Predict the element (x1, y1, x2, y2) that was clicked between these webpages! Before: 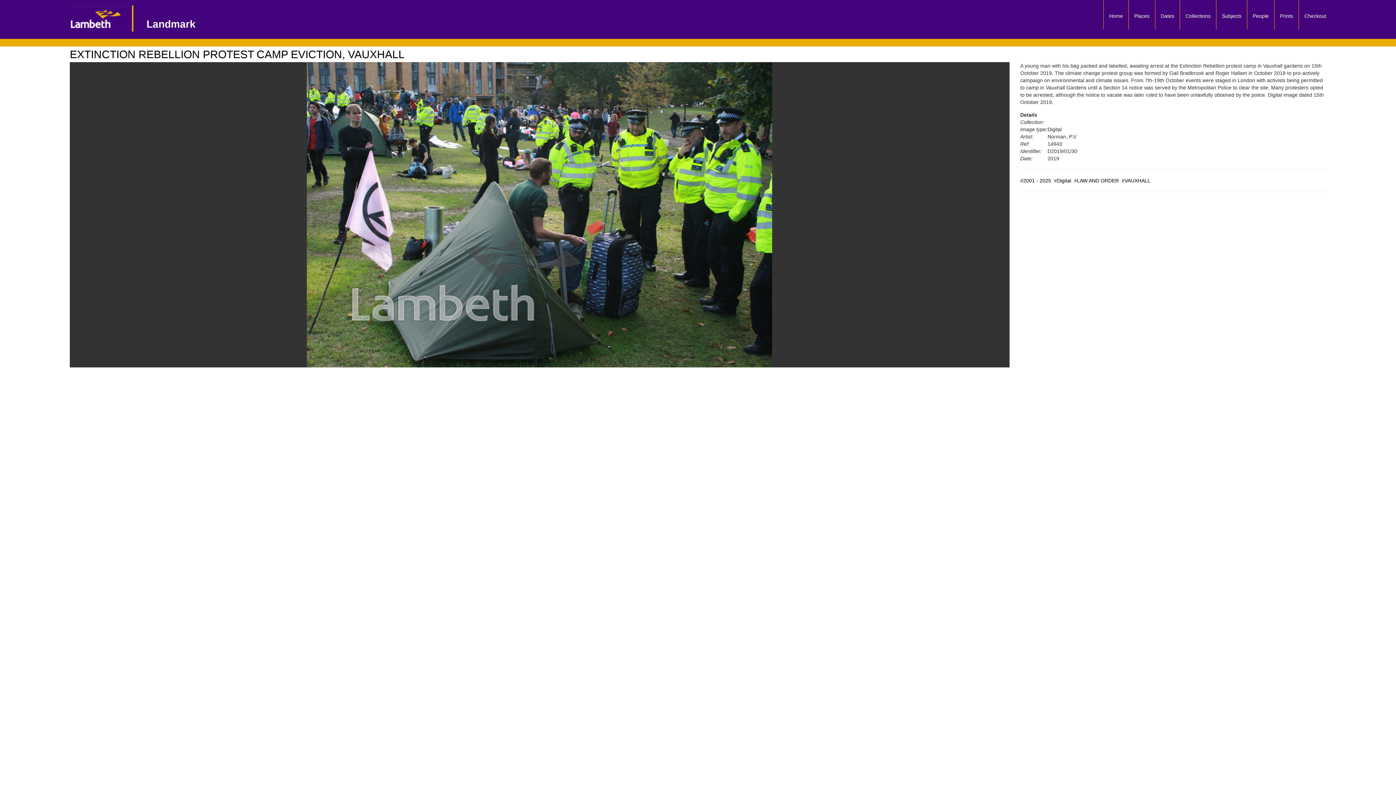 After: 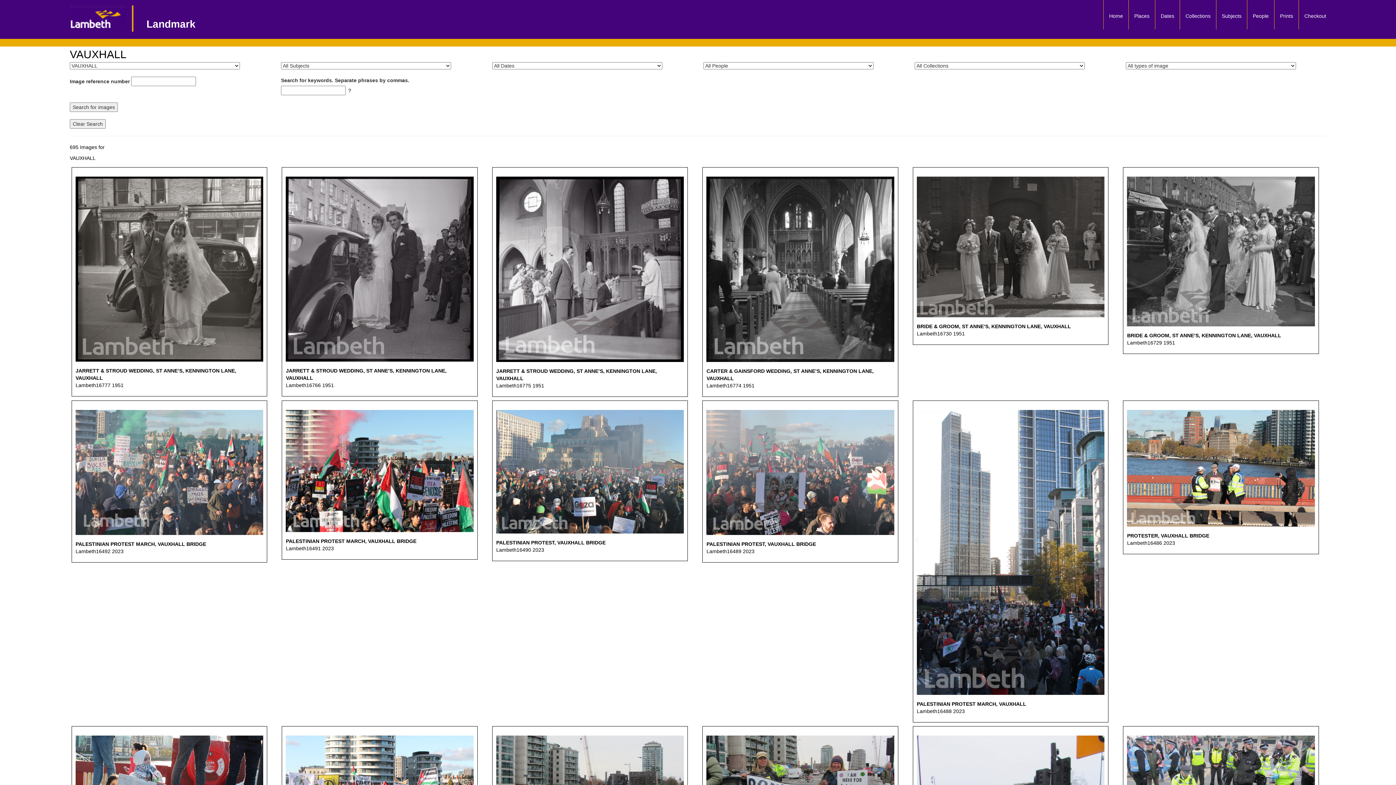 Action: bbox: (1122, 177, 1150, 183) label: #VAUXHALL